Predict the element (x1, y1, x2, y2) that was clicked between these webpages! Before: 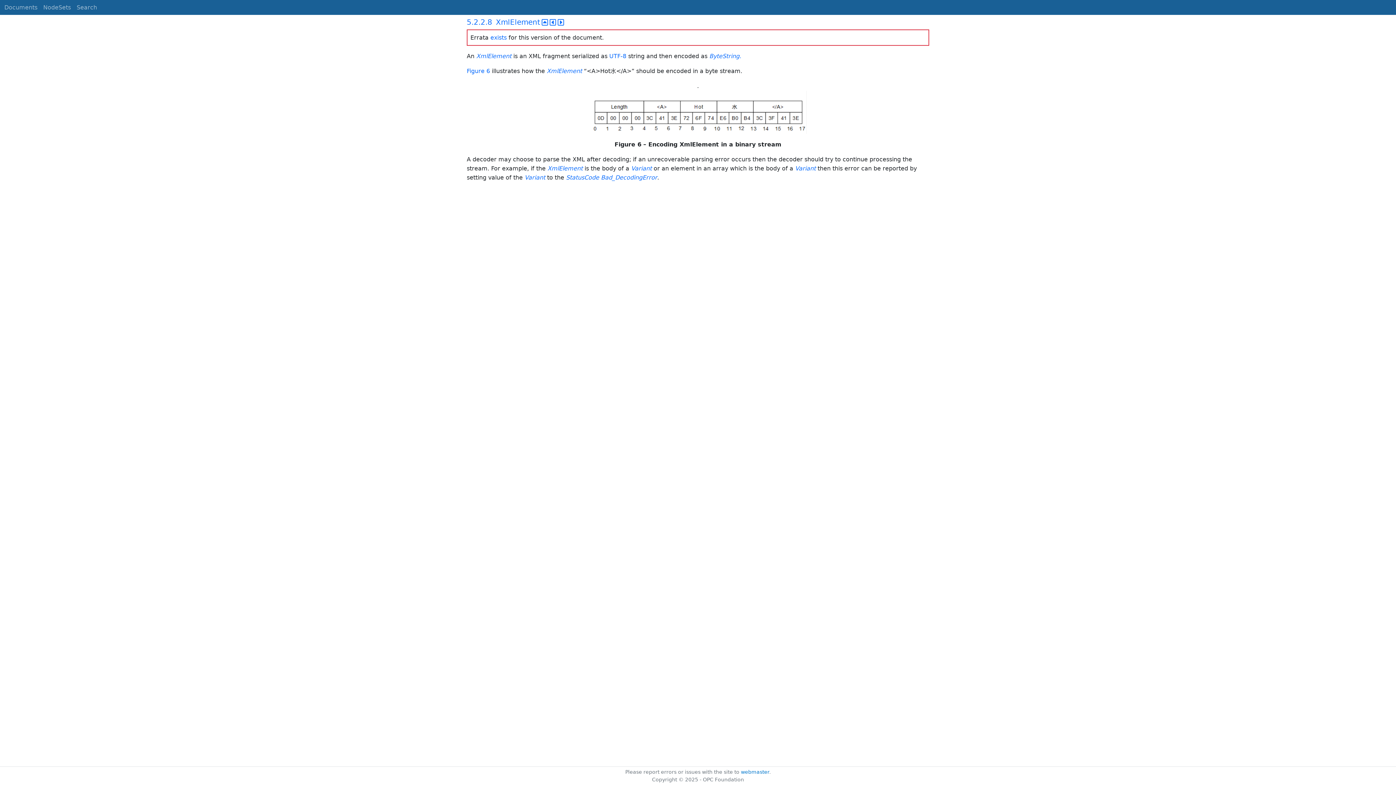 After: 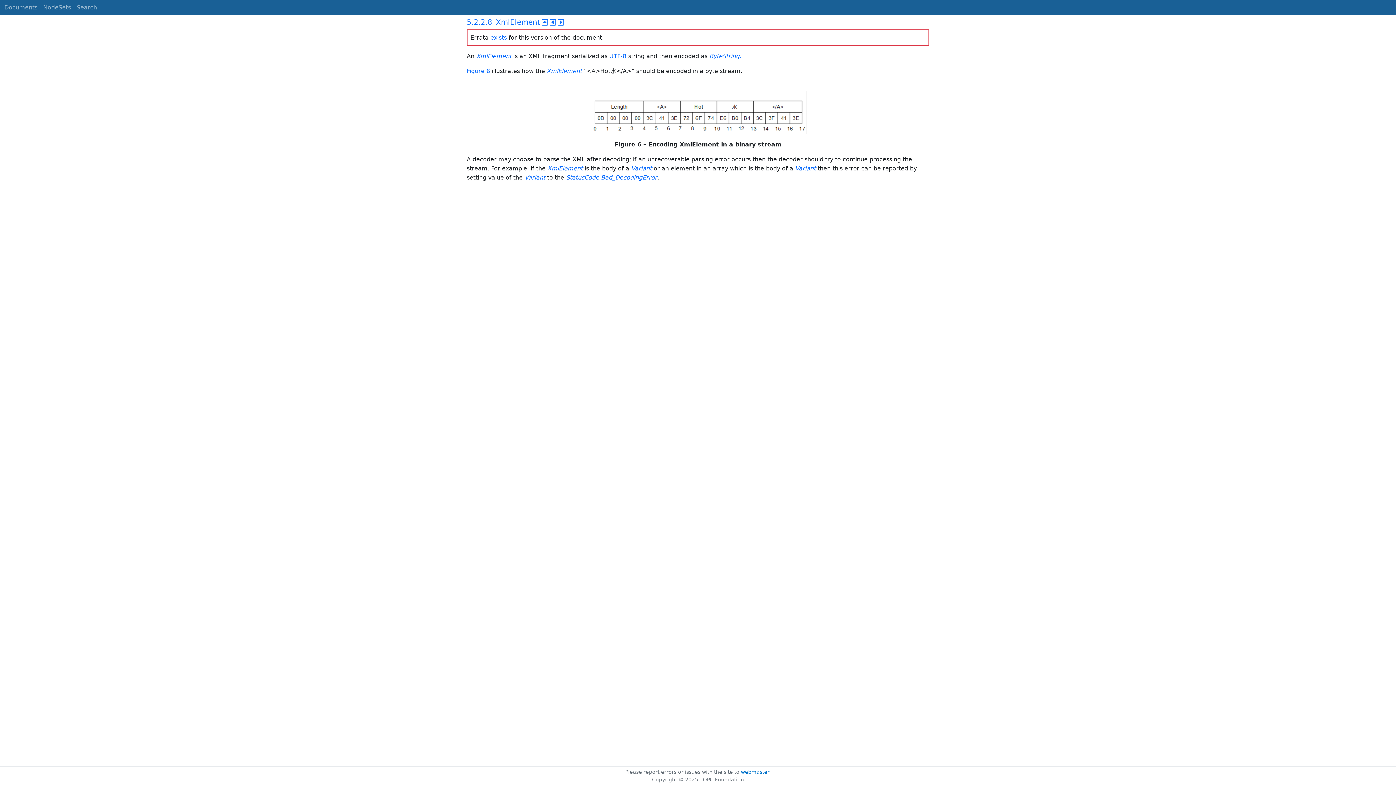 Action: label: 5.2.2.8 XmlElement bbox: (466, 17, 540, 26)